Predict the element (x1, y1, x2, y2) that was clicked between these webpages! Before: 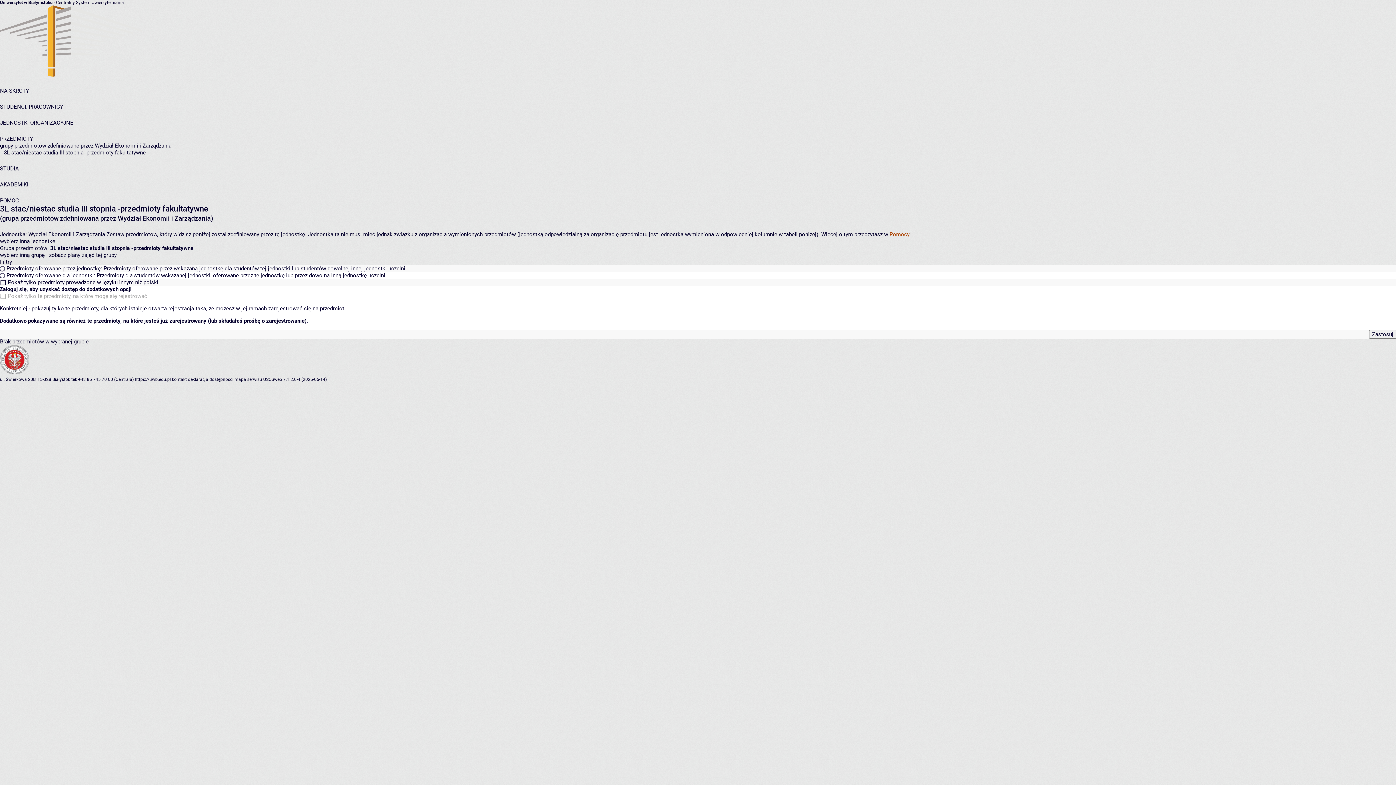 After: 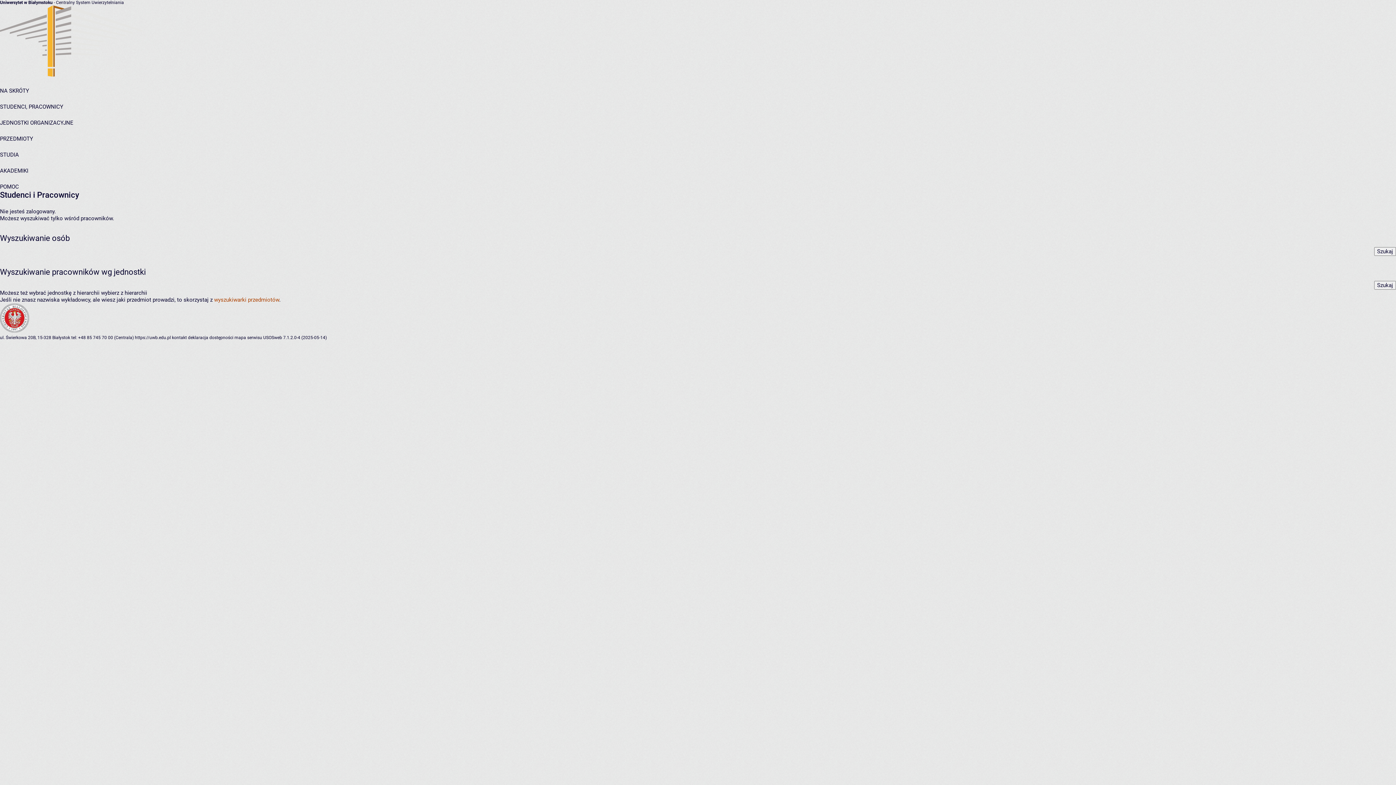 Action: label: STUDENCI, PRACOWNICY bbox: (0, 103, 63, 110)